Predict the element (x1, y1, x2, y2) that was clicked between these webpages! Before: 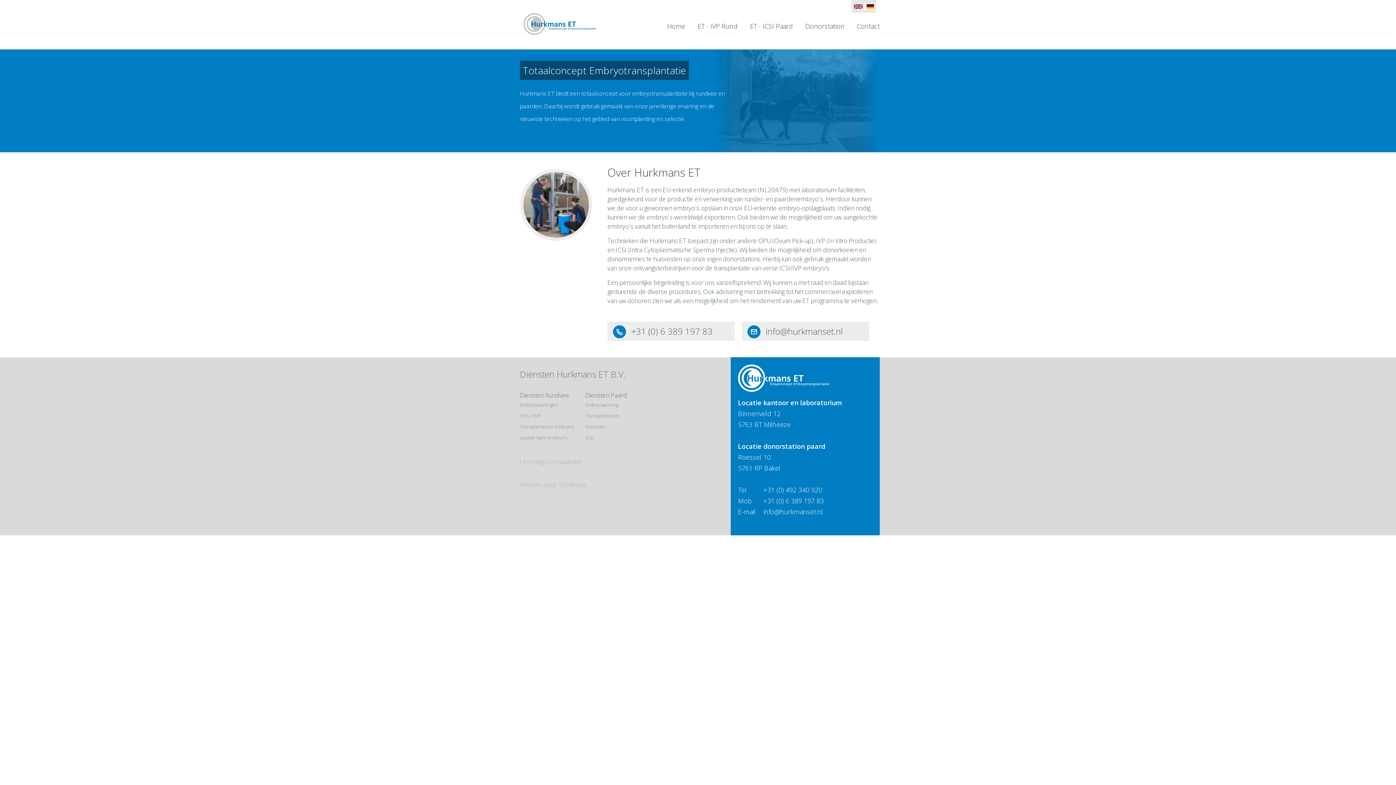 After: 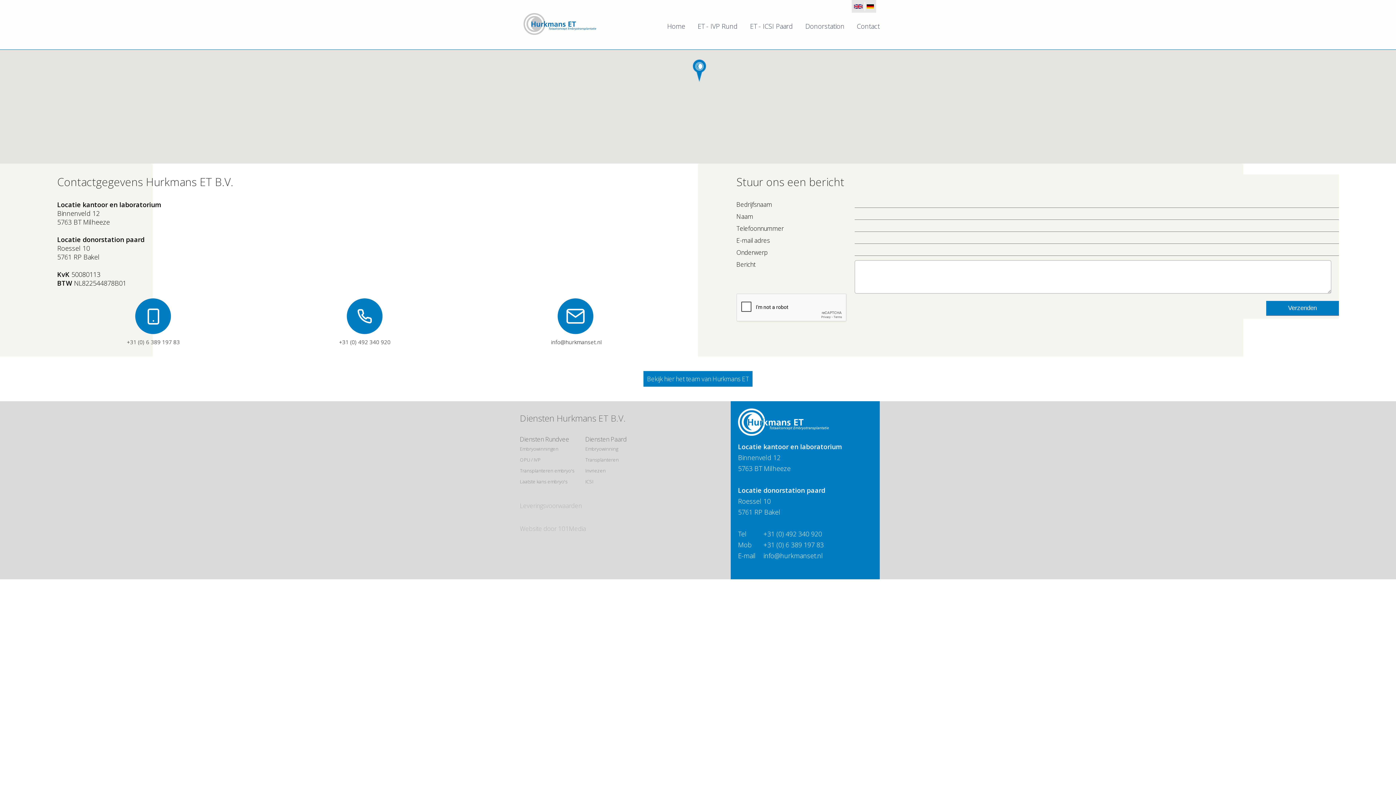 Action: bbox: (857, 21, 880, 34) label: Contact